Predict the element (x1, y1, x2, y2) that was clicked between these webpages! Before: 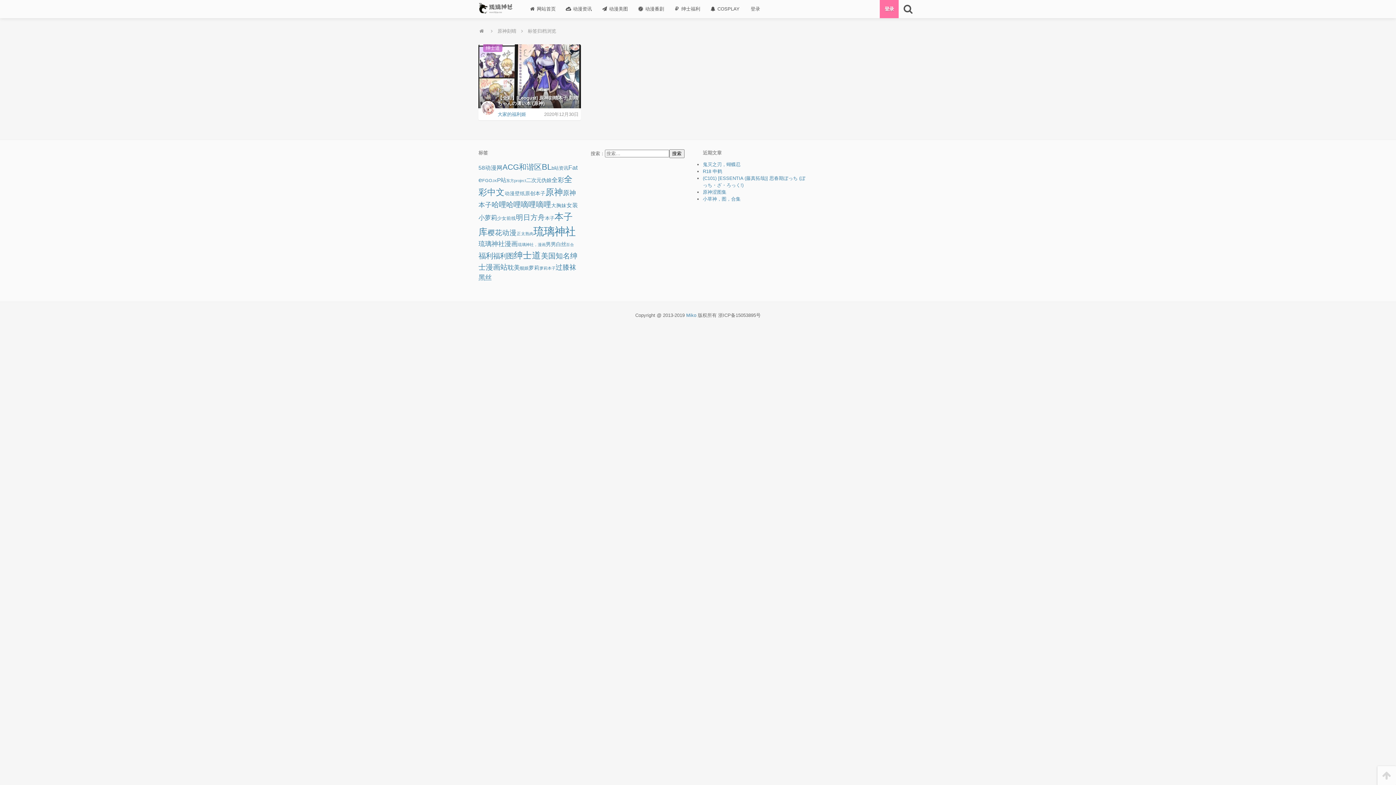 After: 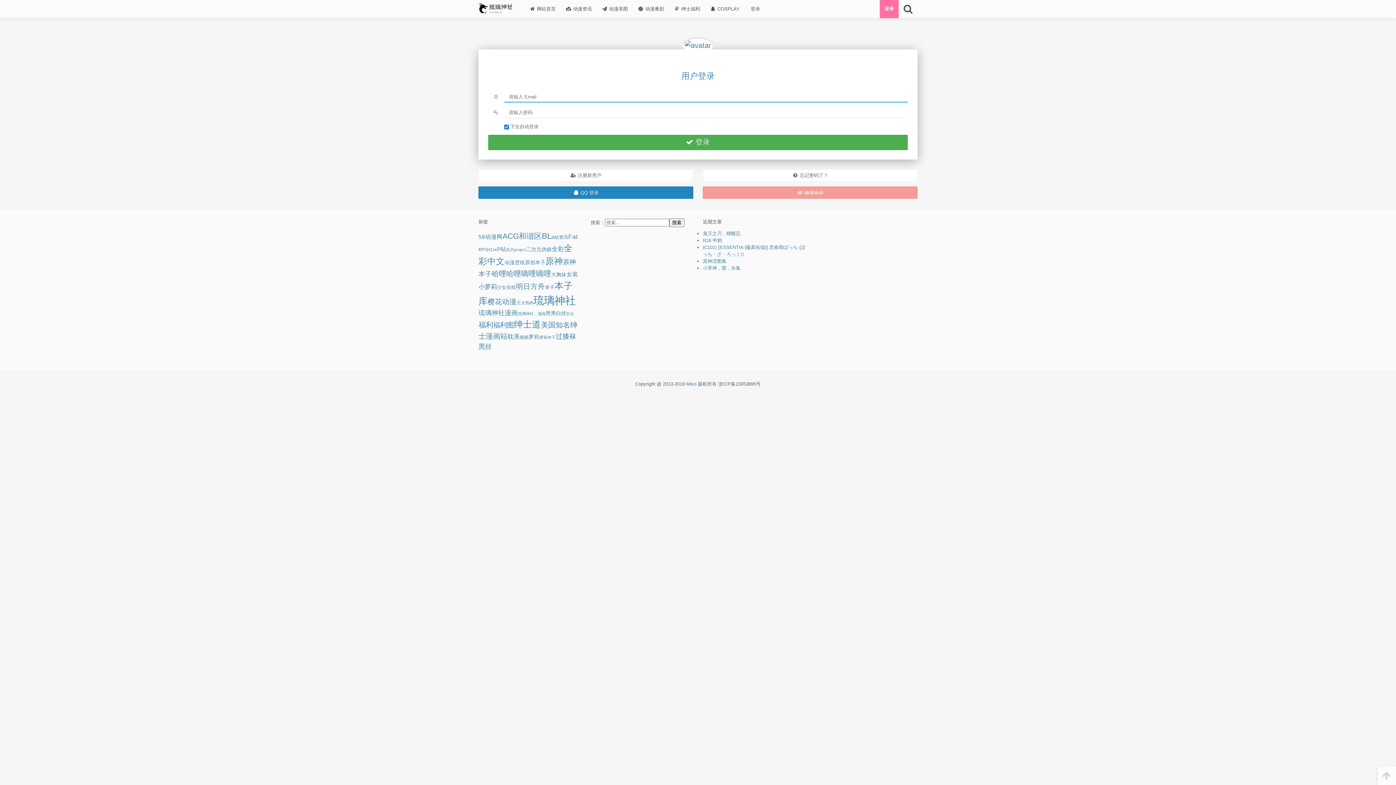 Action: label: 登录 bbox: (880, 0, 899, 18)